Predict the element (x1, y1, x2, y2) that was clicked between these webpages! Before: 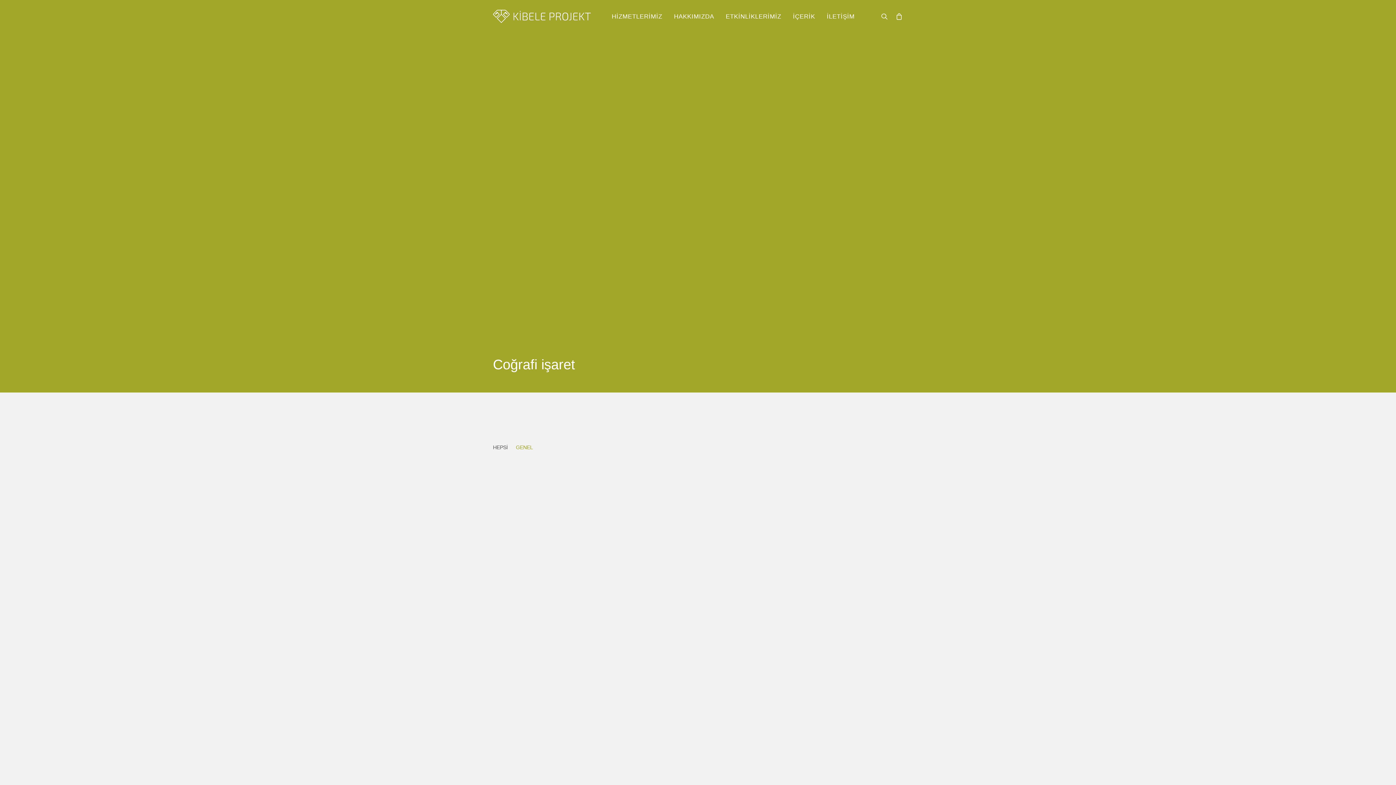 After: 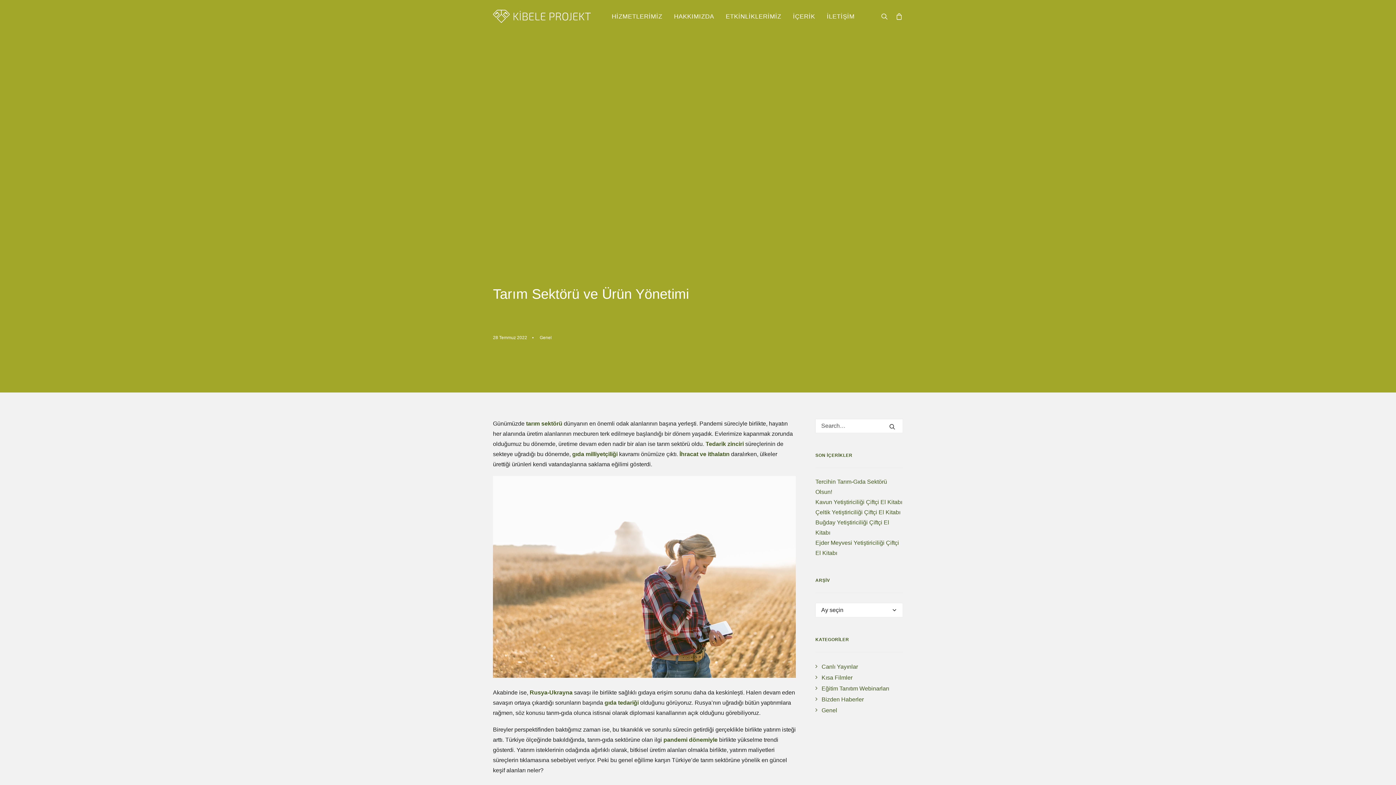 Action: bbox: (493, 463, 903, 693)